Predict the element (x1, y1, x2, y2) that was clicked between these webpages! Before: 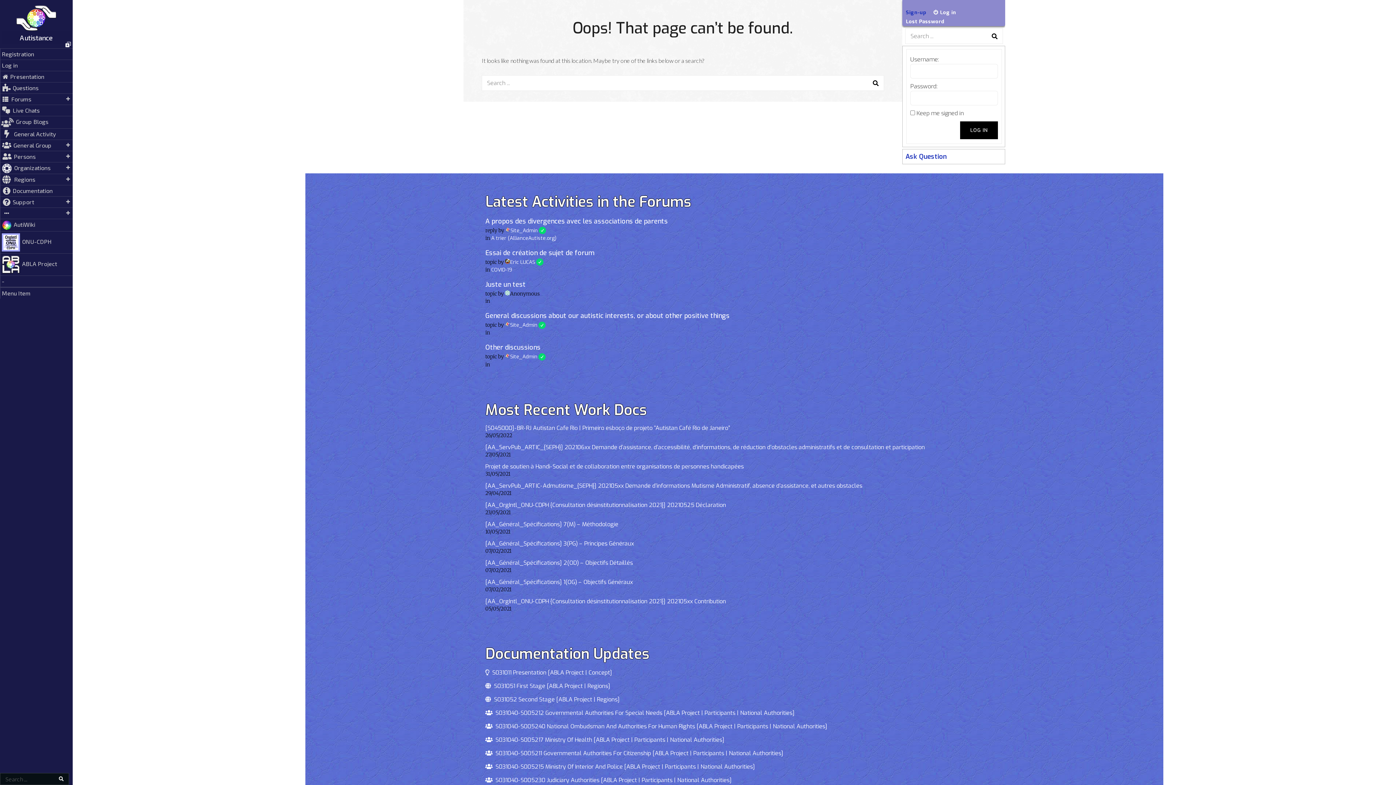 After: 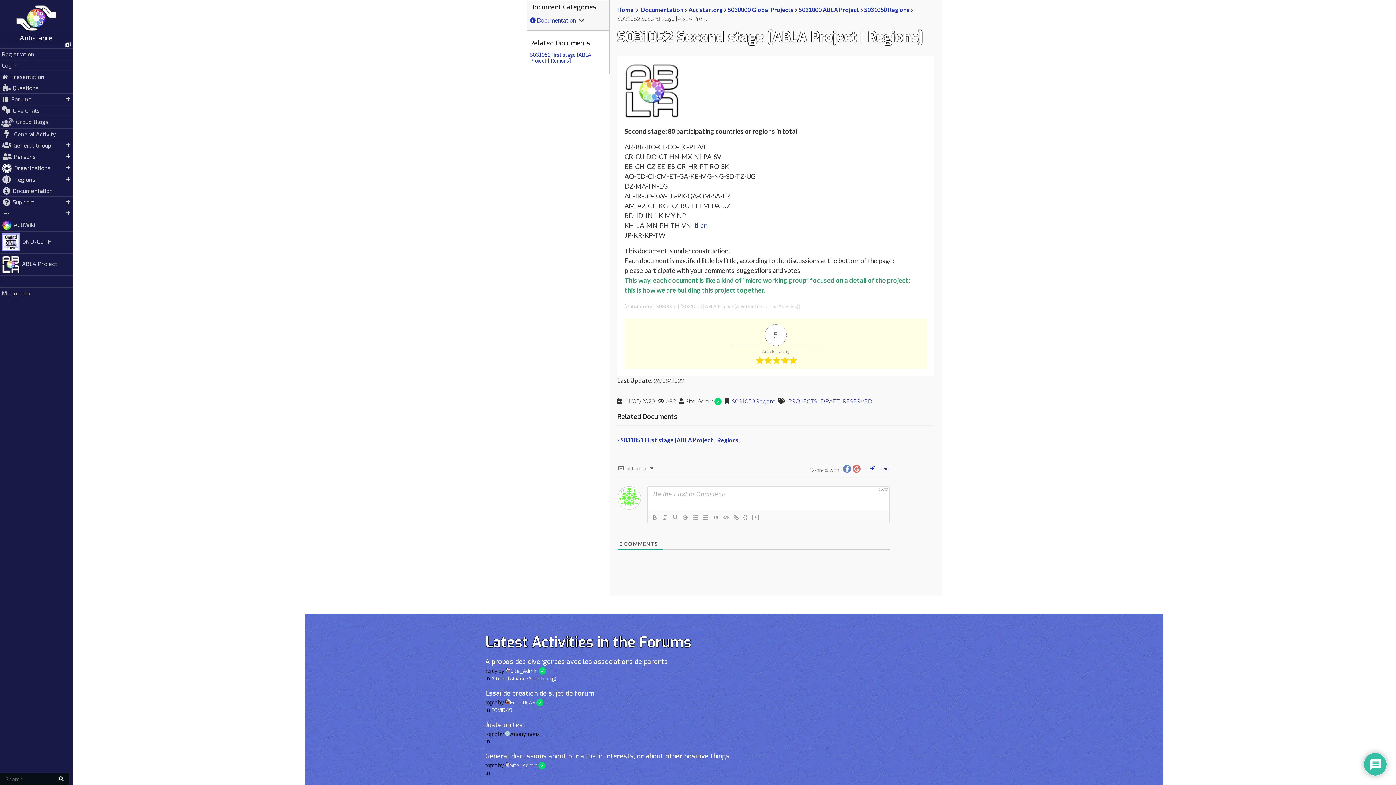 Action: label:   S031052 Second Stage [ABLA Project | Regions] bbox: (485, 695, 620, 703)